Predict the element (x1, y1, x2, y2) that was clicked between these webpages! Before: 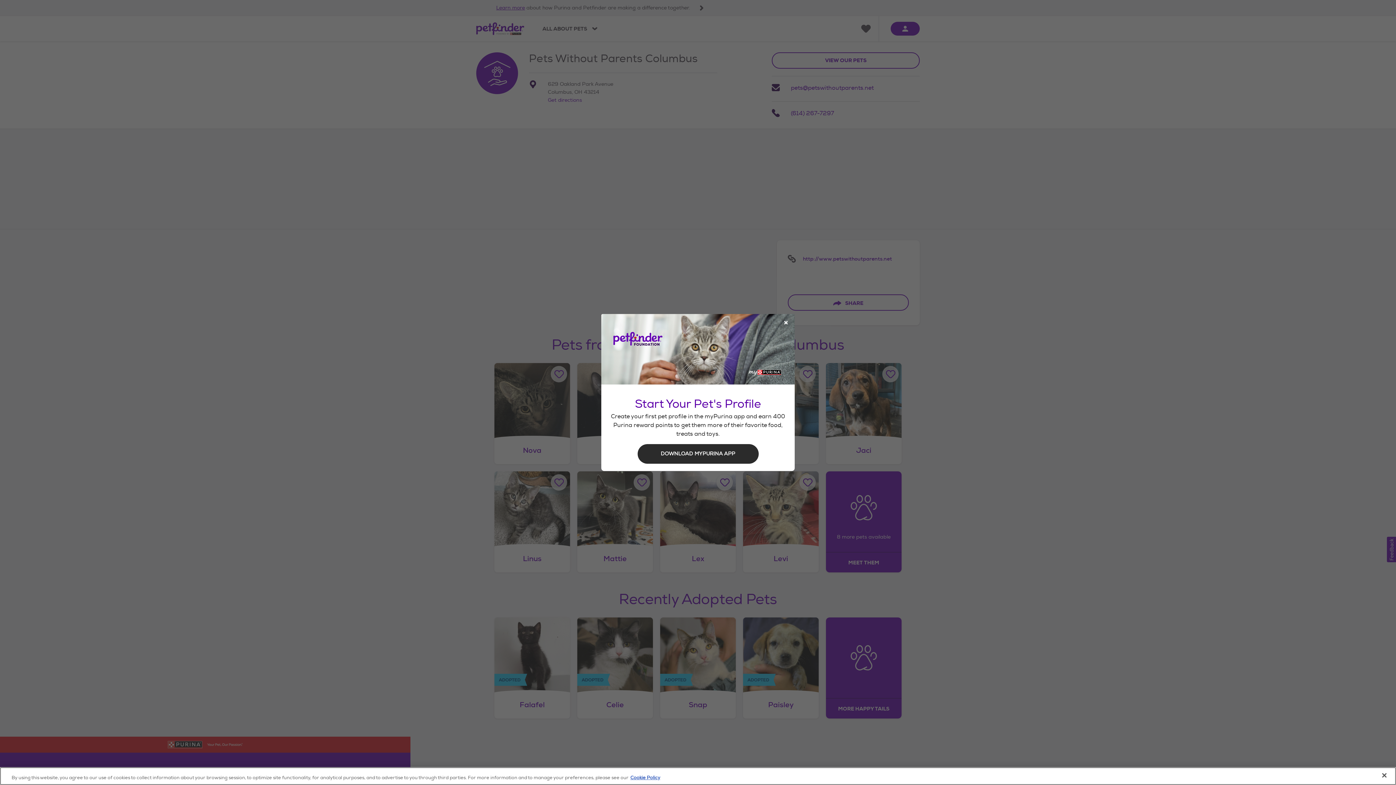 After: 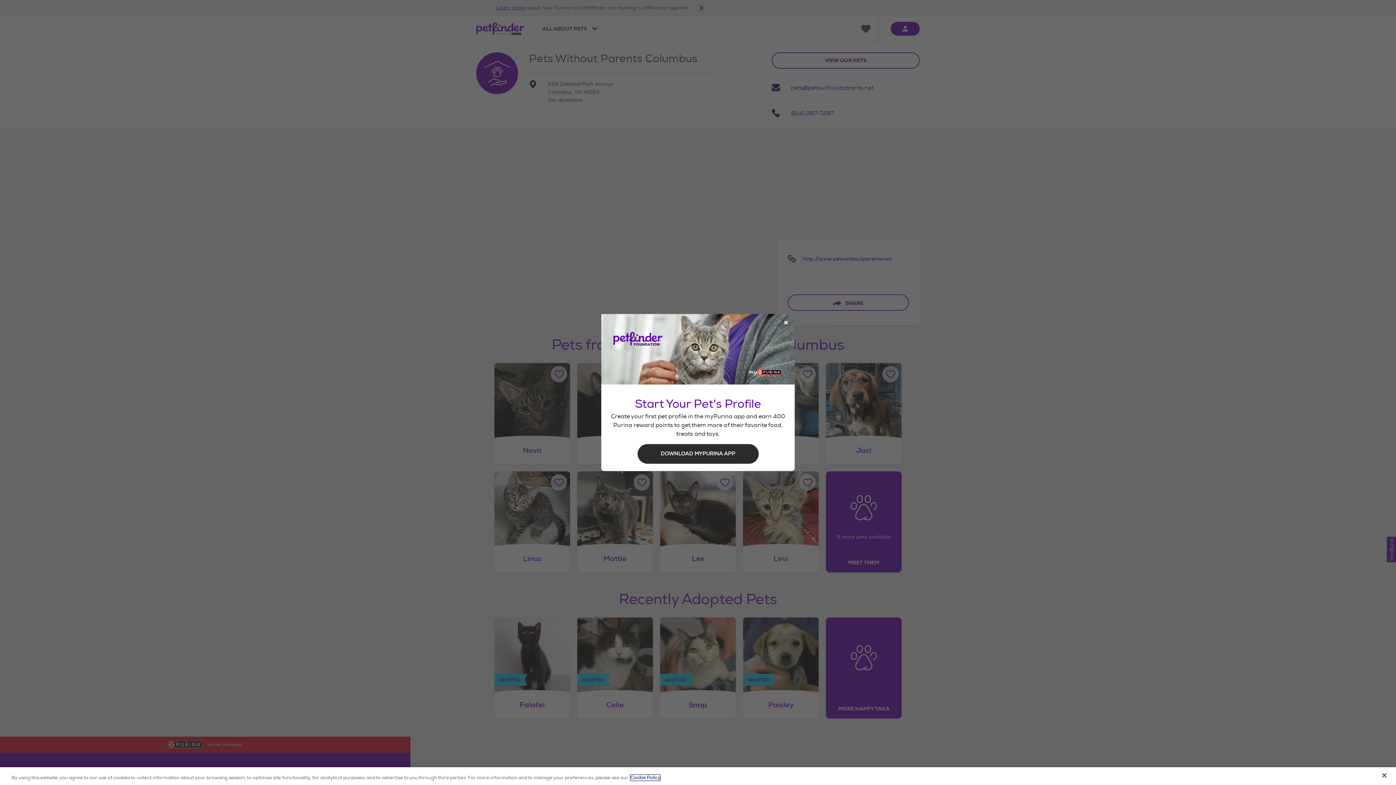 Action: bbox: (630, 775, 660, 781) label: More information about our use of cookies, opens in a new tab